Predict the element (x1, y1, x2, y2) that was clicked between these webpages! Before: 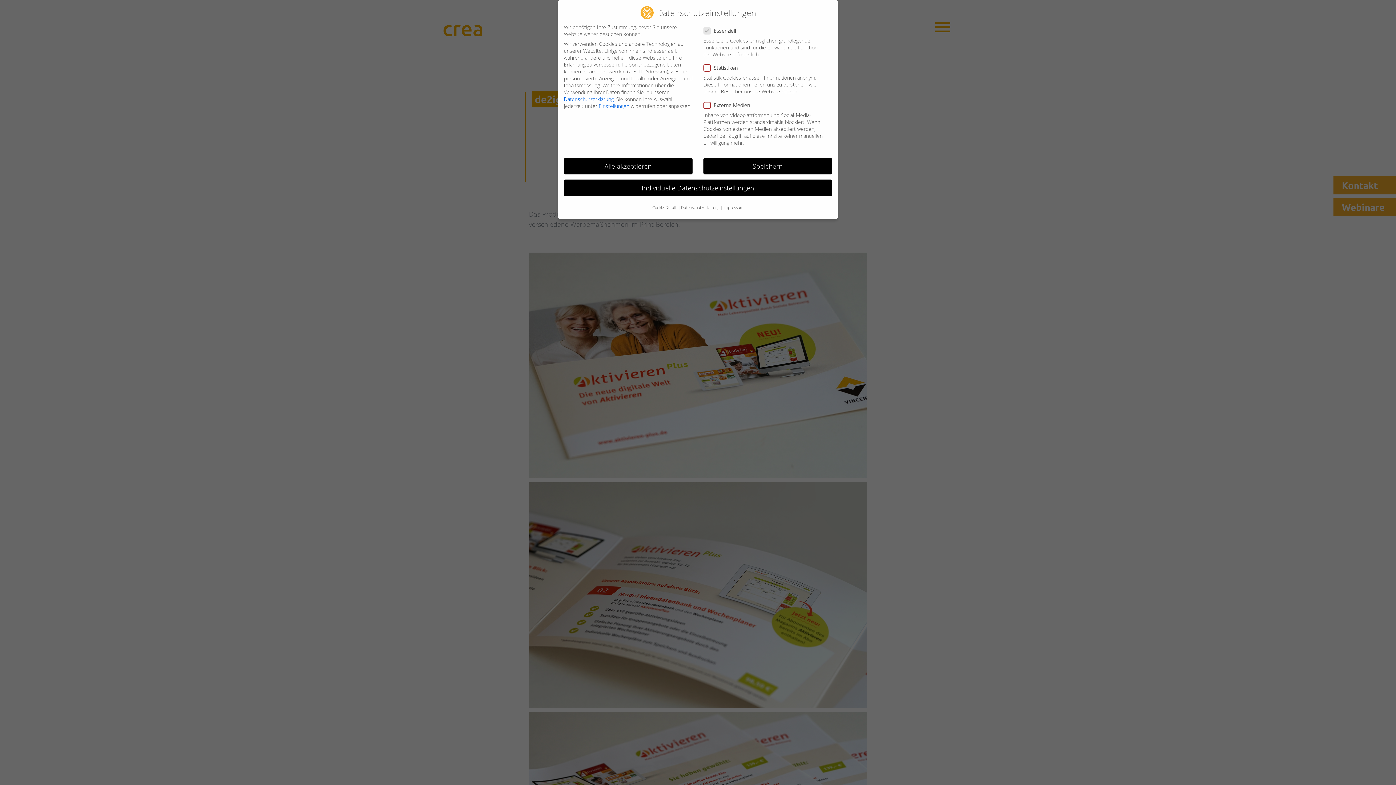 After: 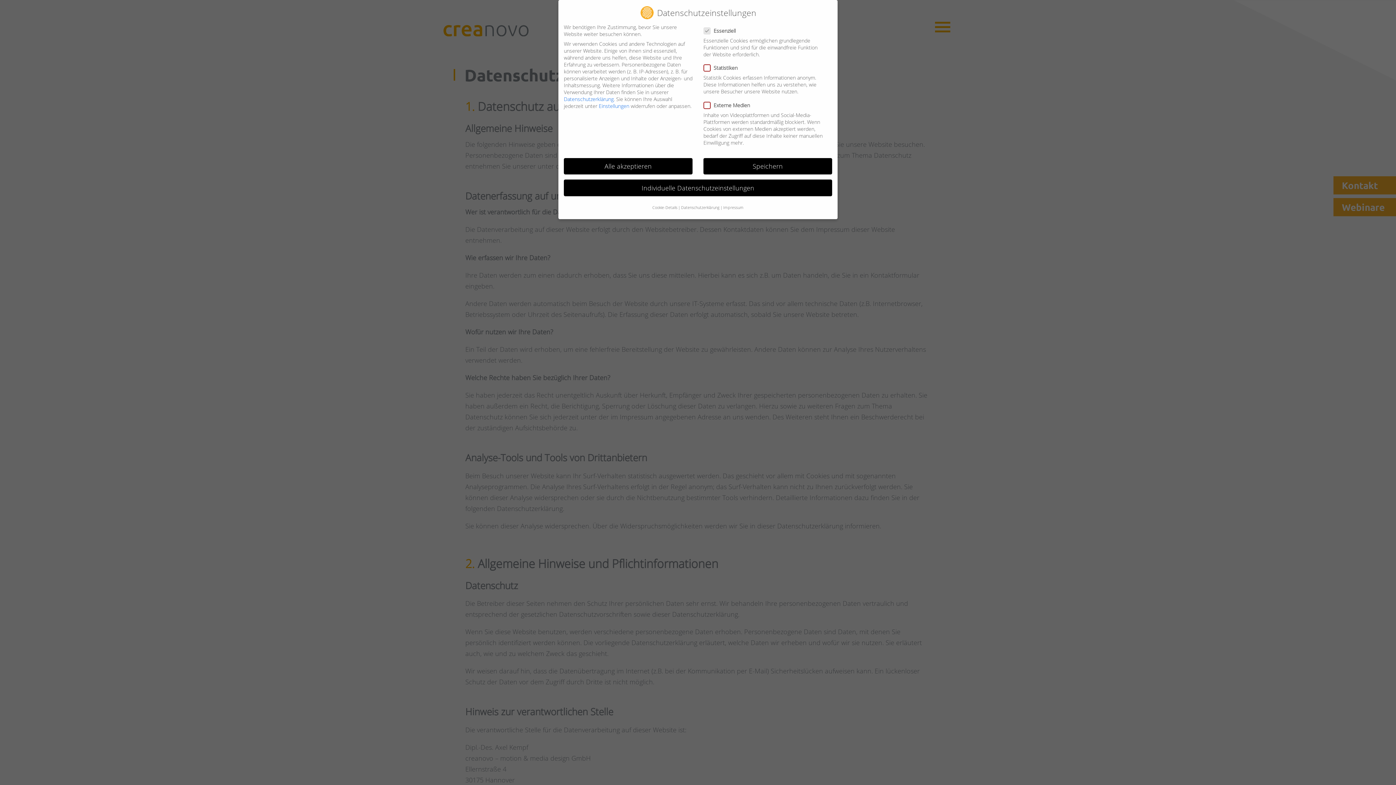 Action: bbox: (681, 202, 719, 213) label: Datenschutzerklärung